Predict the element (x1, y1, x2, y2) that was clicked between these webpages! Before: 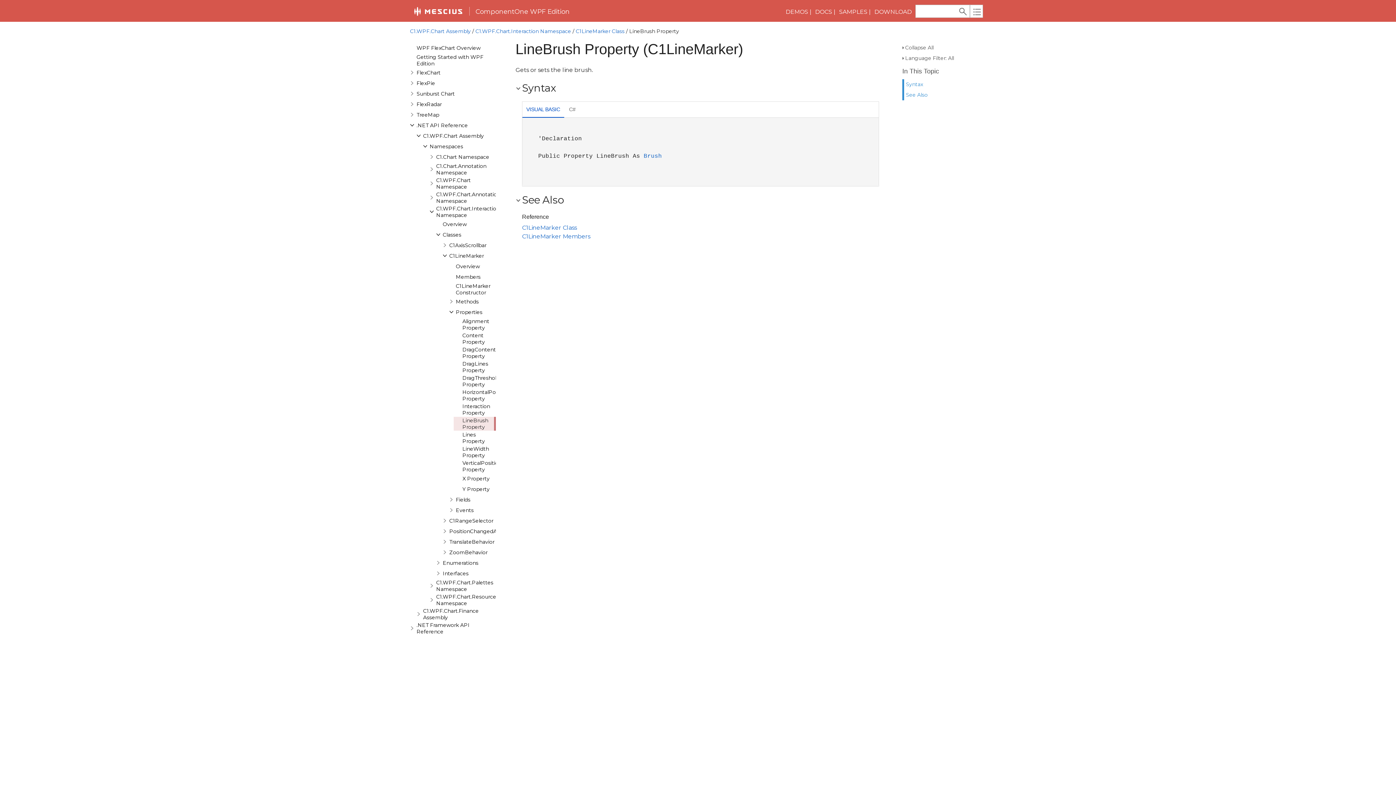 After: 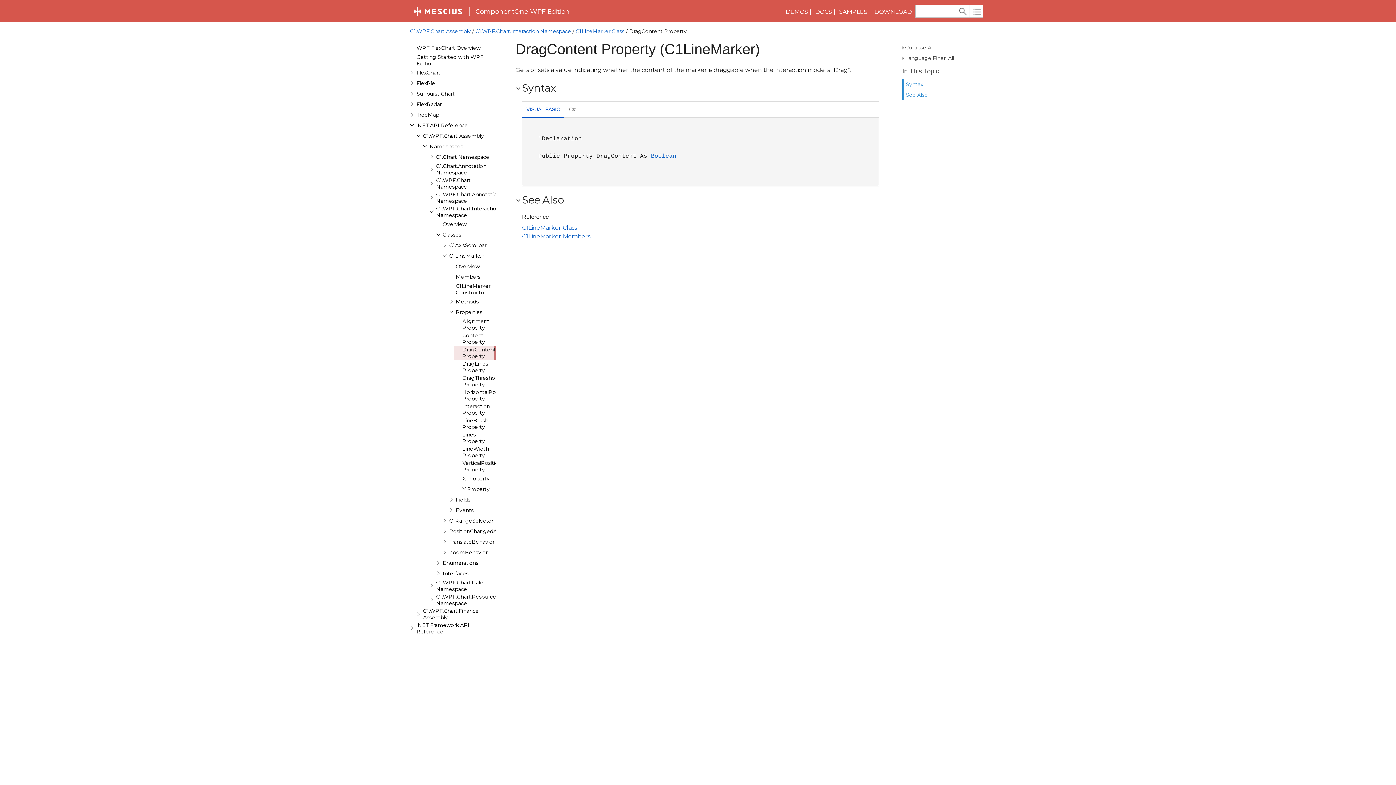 Action: label: DragContent Property bbox: (461, 346, 496, 360)